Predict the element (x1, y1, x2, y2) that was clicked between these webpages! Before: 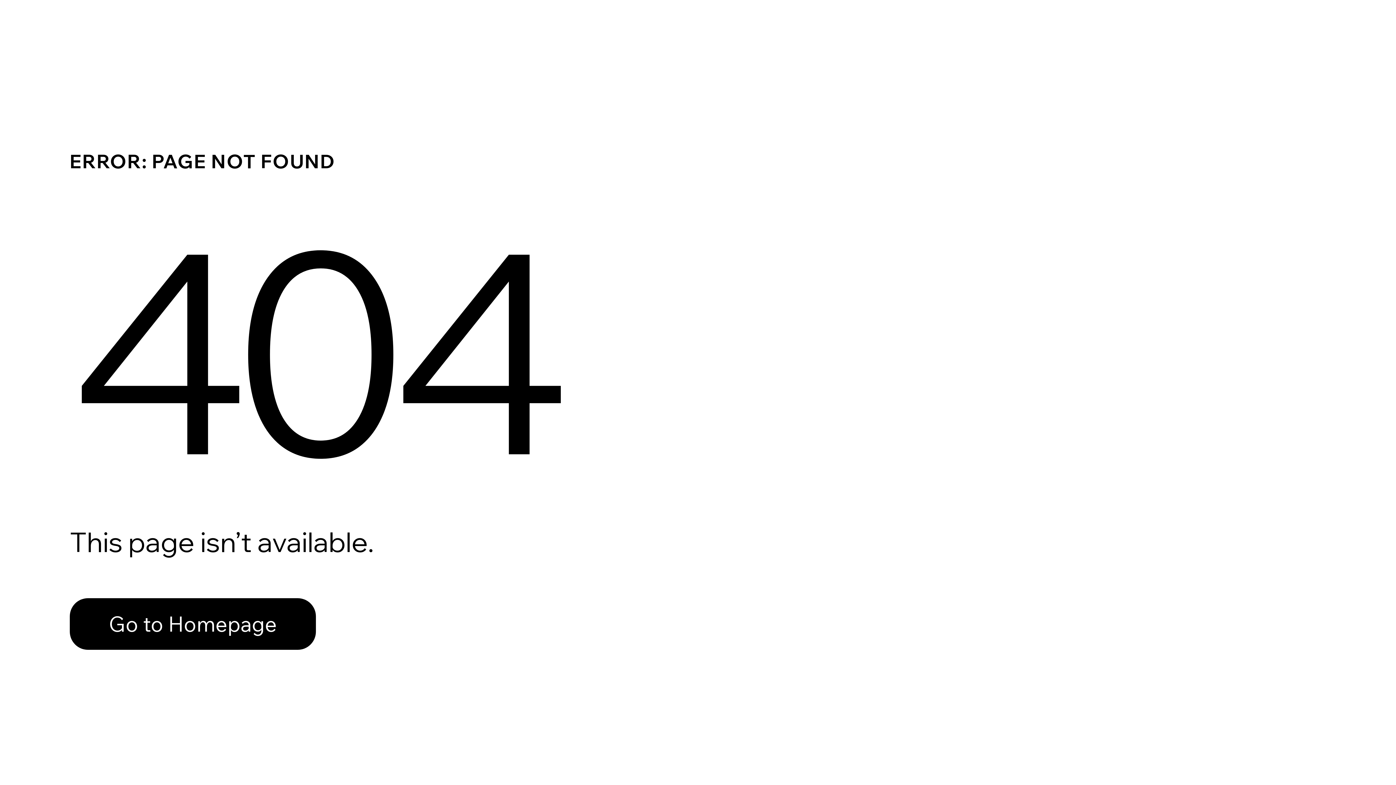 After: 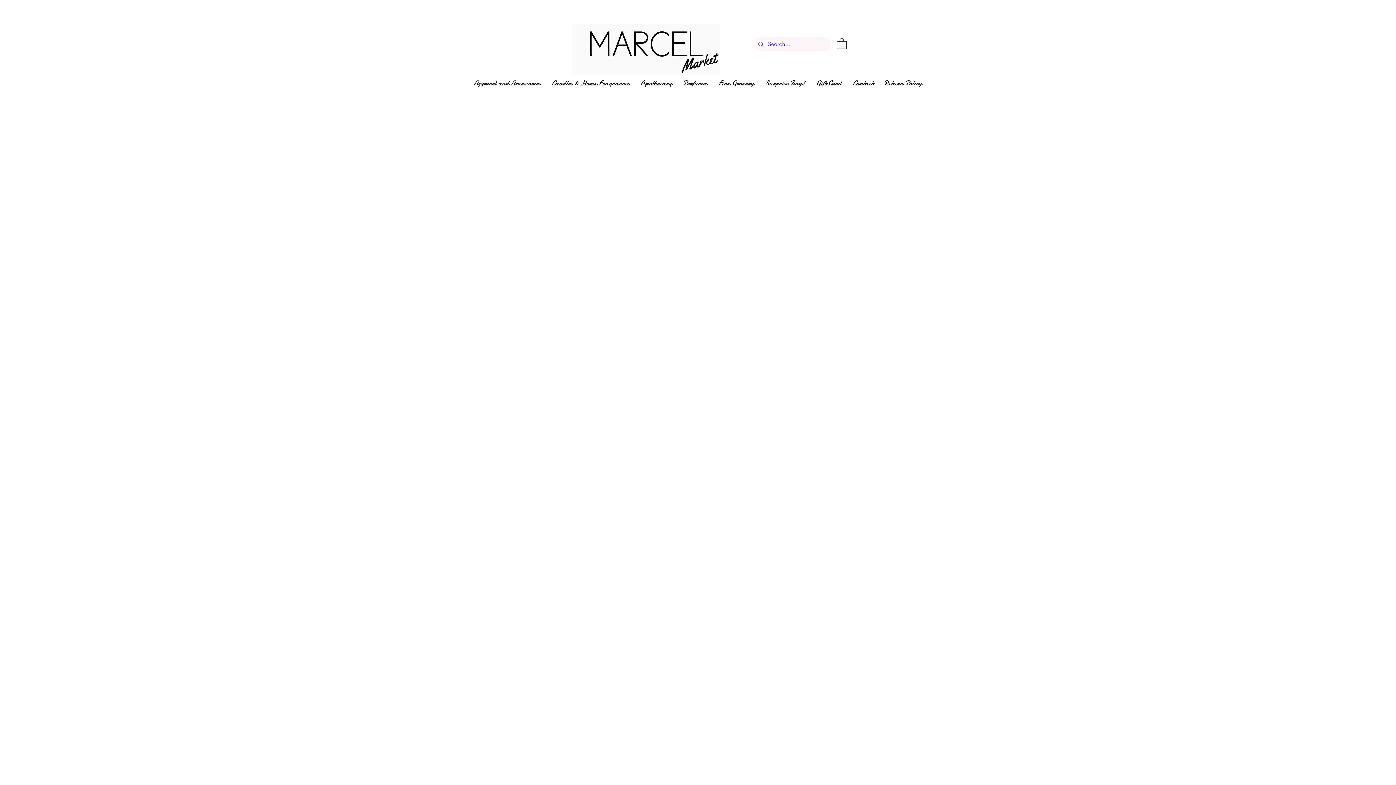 Action: label: Go to Homepage bbox: (69, 598, 316, 650)